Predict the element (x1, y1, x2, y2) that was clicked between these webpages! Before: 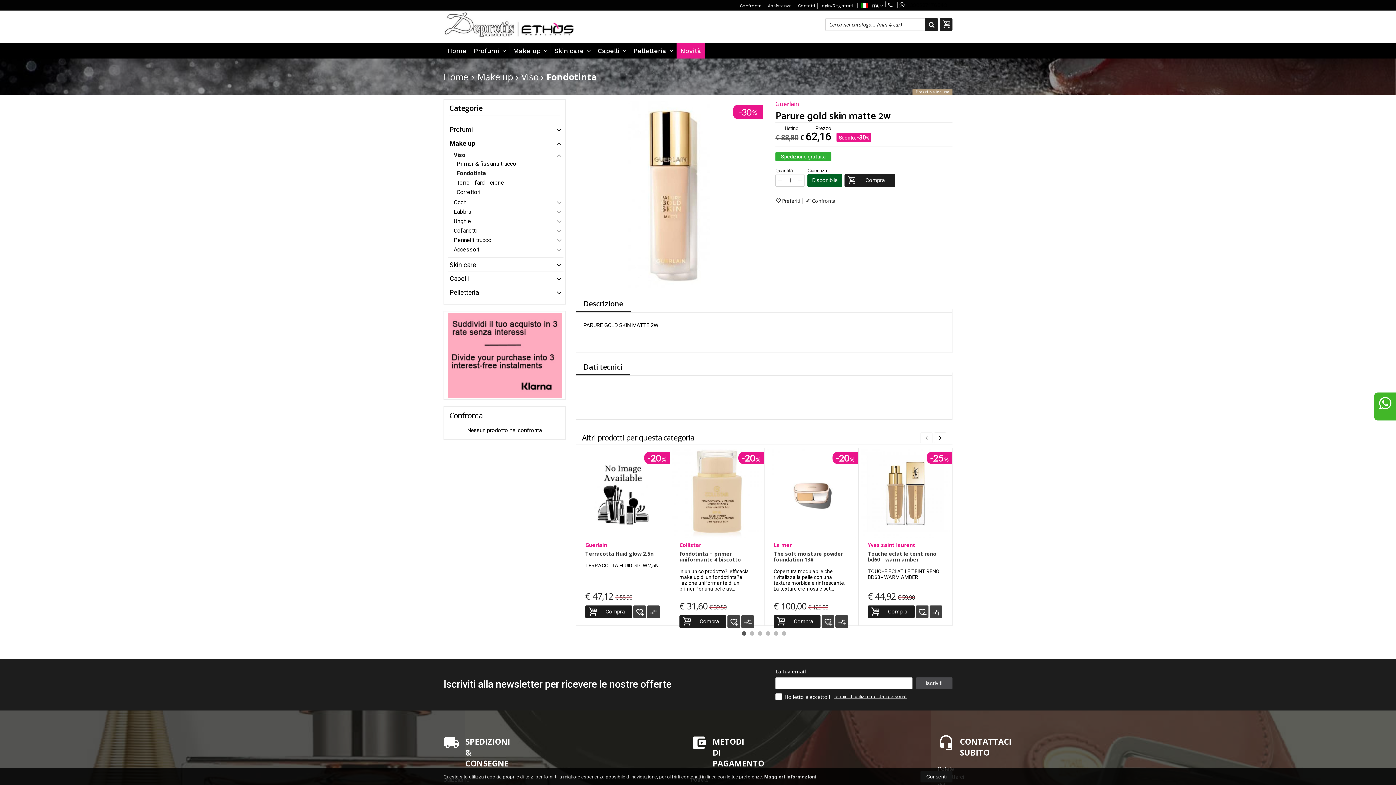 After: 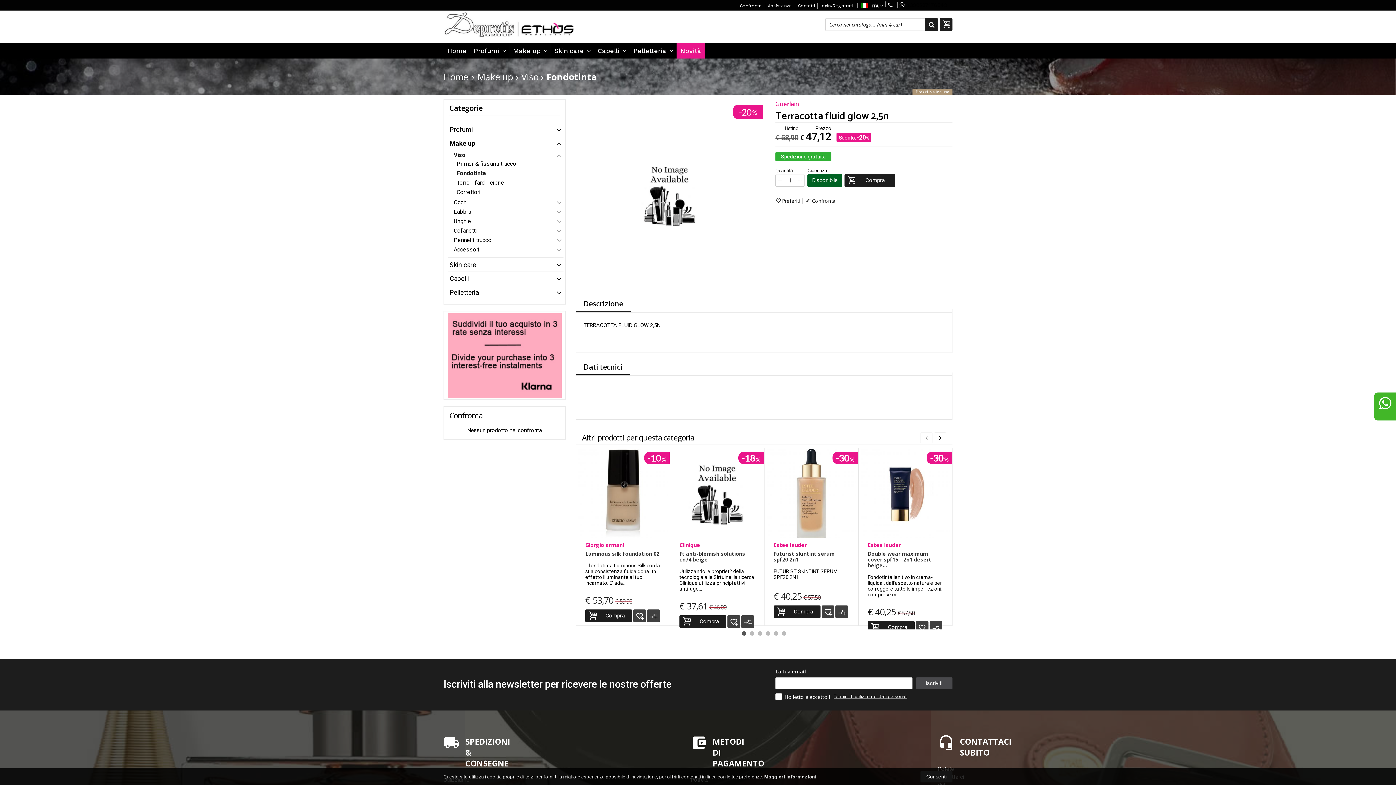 Action: bbox: (576, 448, 669, 539) label: -20%